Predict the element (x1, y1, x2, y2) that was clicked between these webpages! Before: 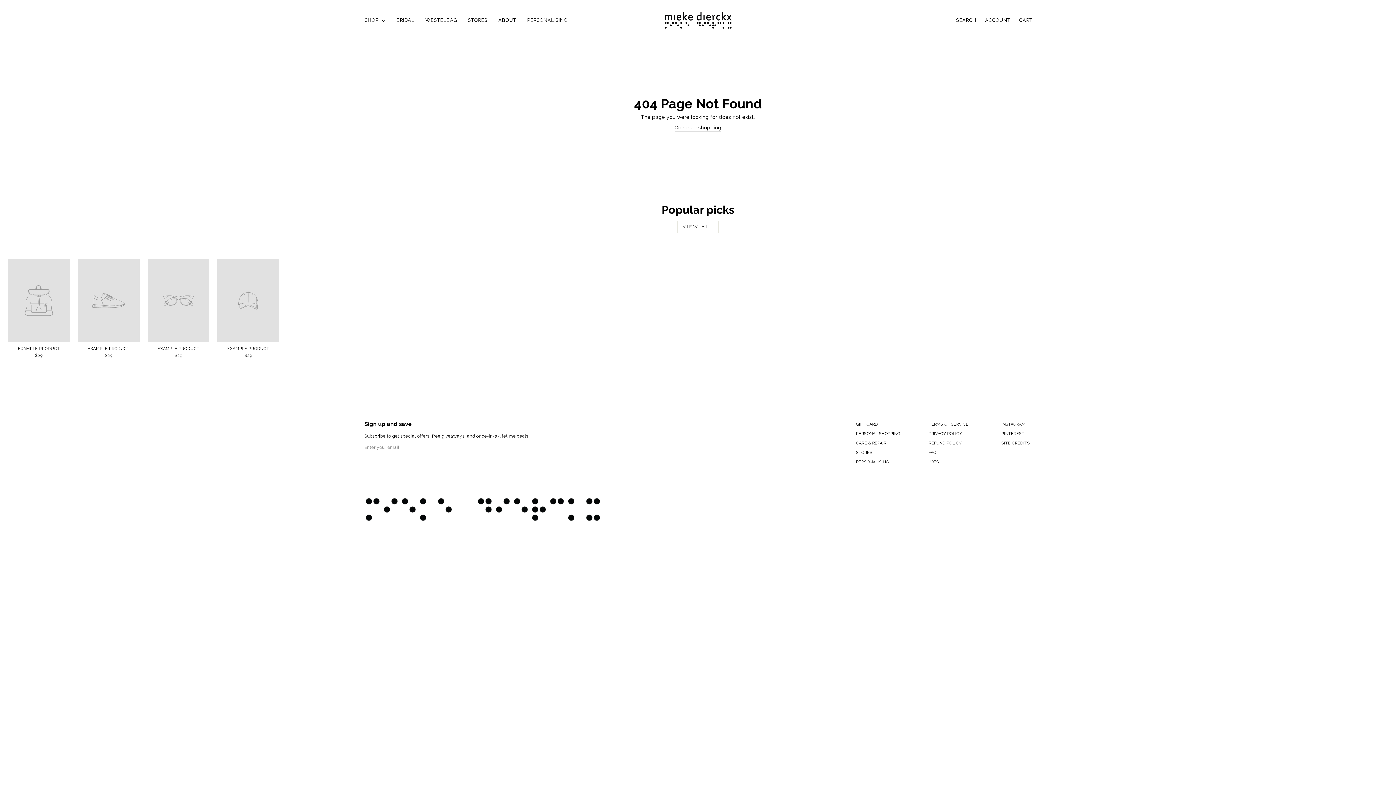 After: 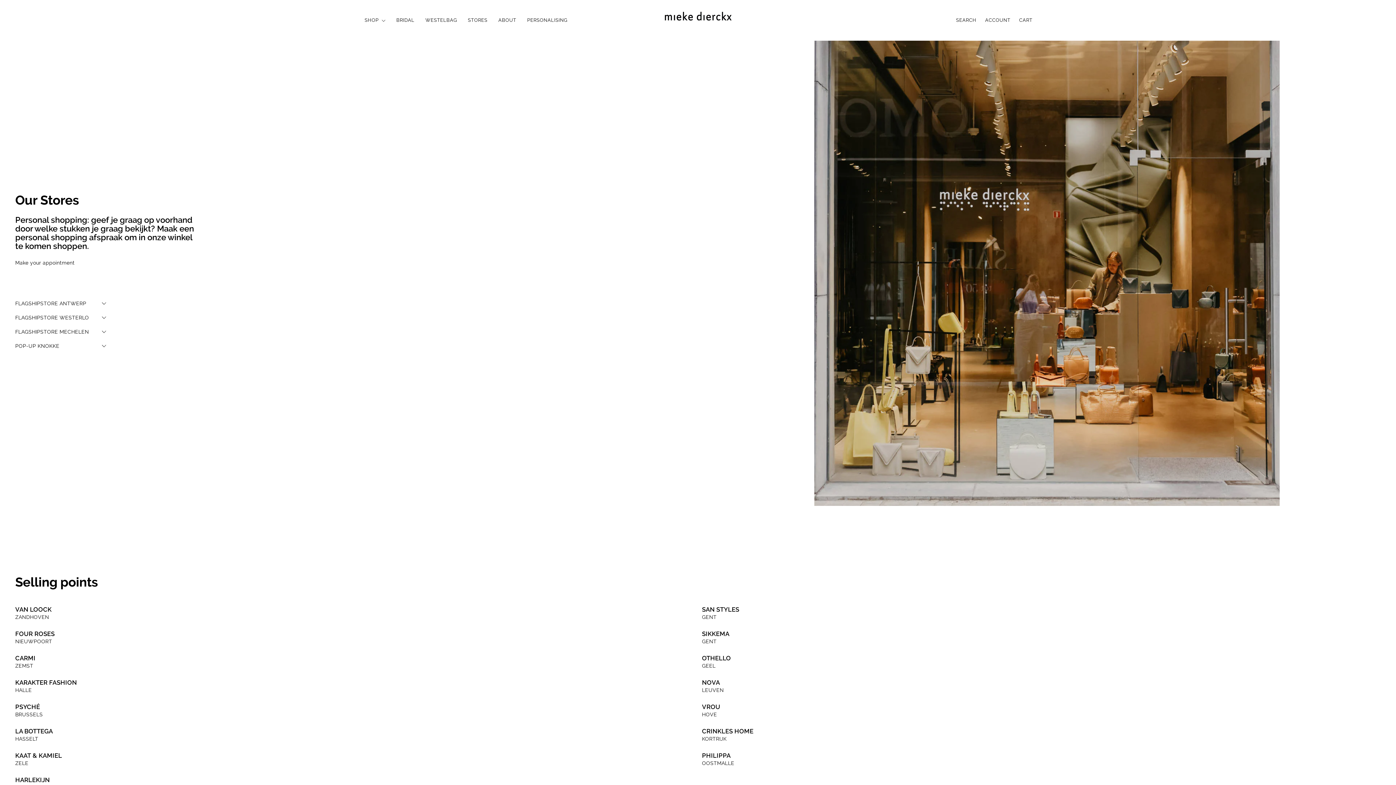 Action: bbox: (462, 14, 493, 26) label: STORES